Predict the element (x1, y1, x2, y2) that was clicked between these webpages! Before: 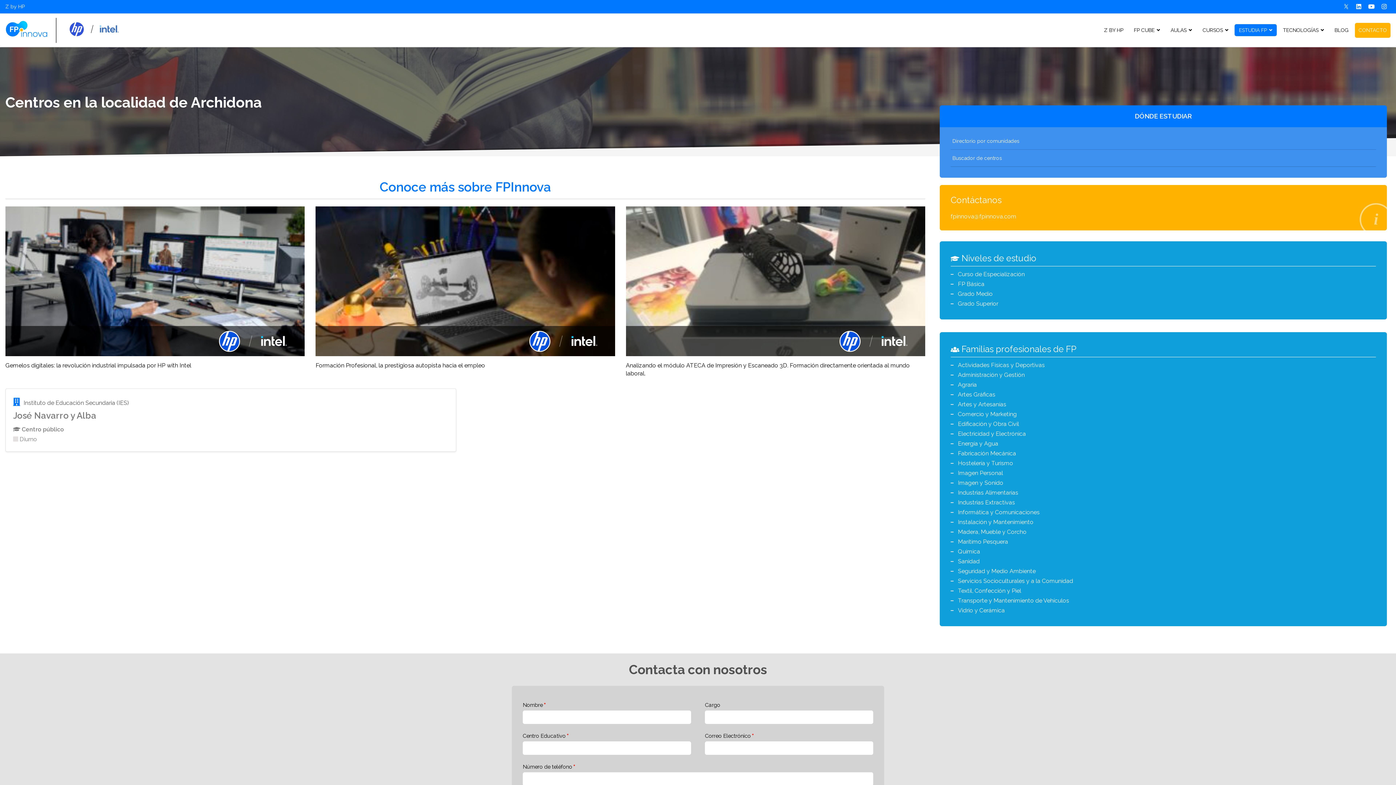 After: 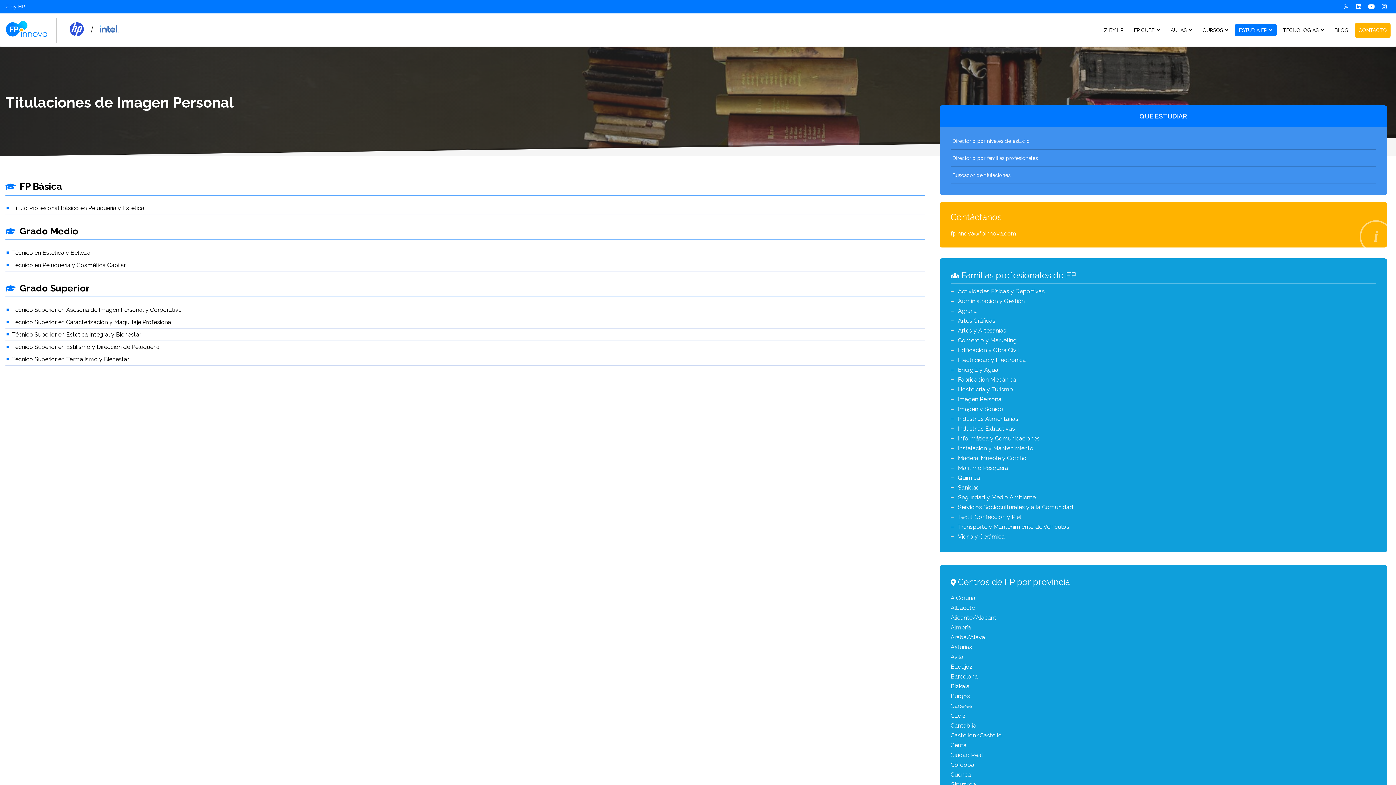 Action: bbox: (950, 468, 1374, 478) label: Imagen Personal